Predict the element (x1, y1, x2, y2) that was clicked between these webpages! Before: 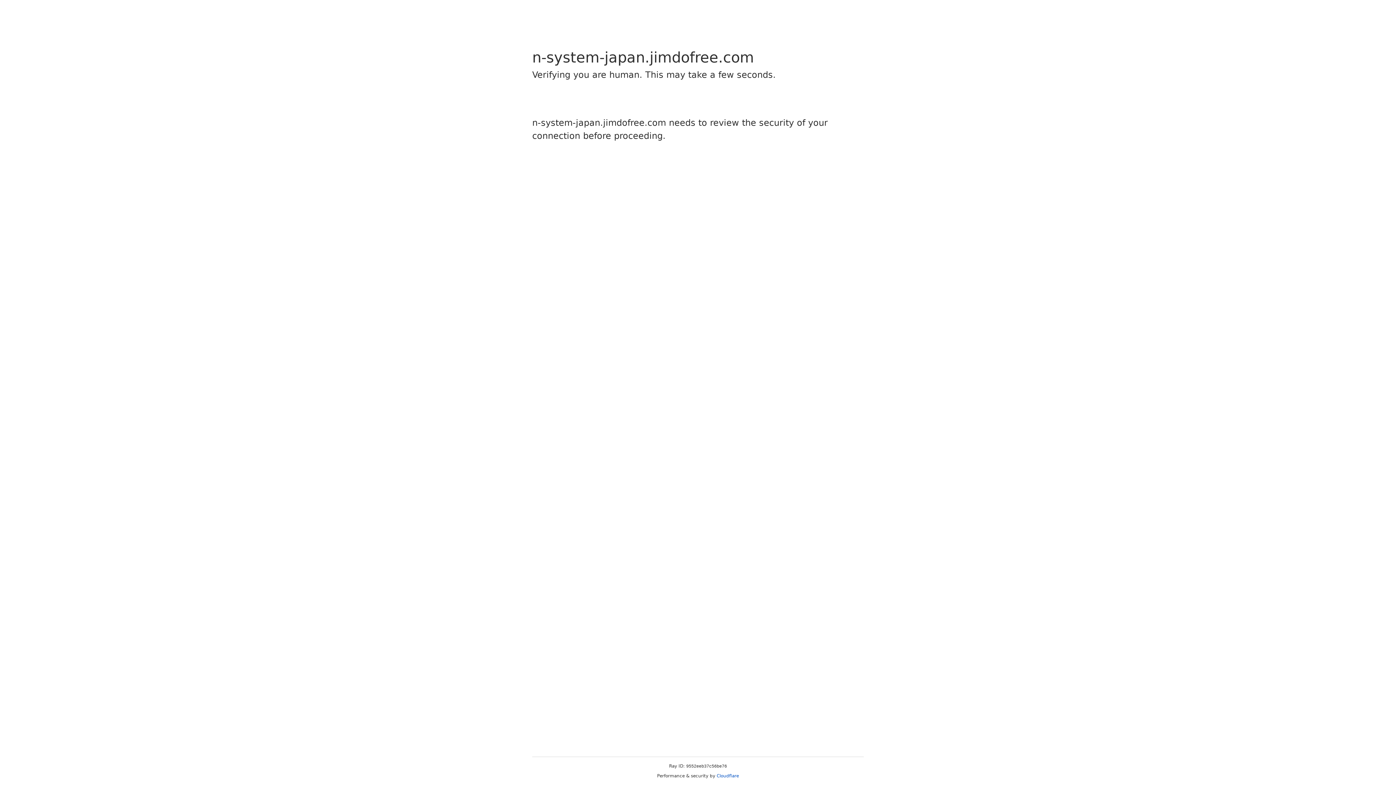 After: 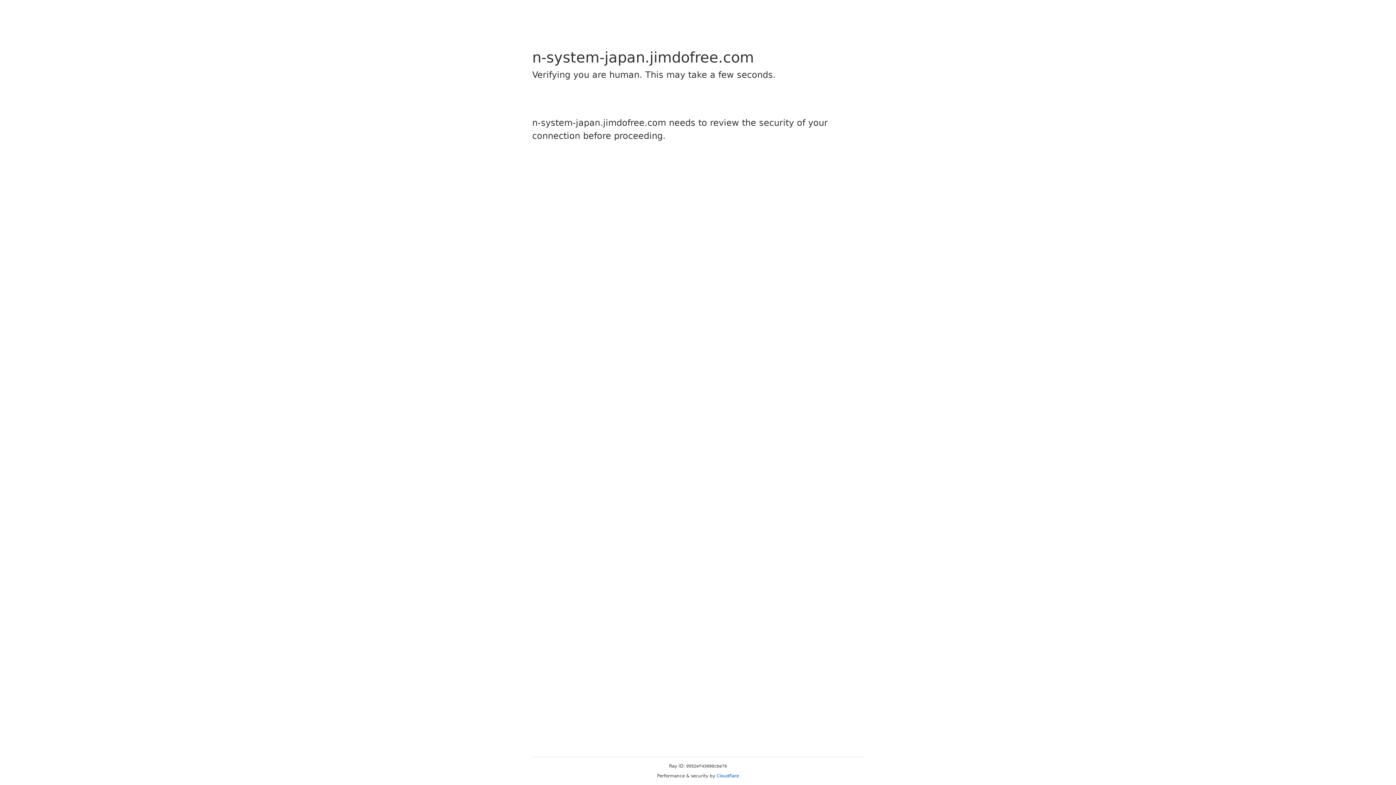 Action: label: Cloudflare bbox: (716, 773, 739, 778)